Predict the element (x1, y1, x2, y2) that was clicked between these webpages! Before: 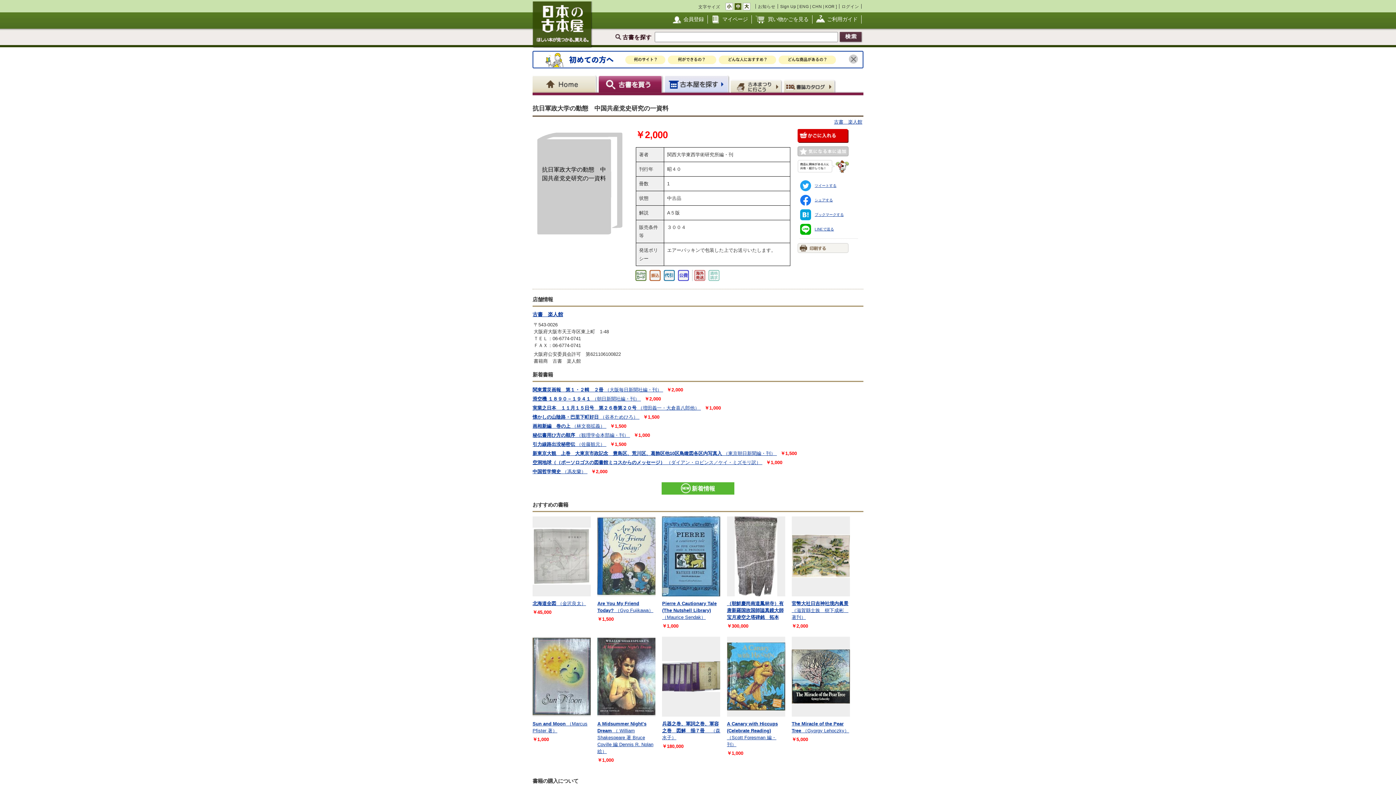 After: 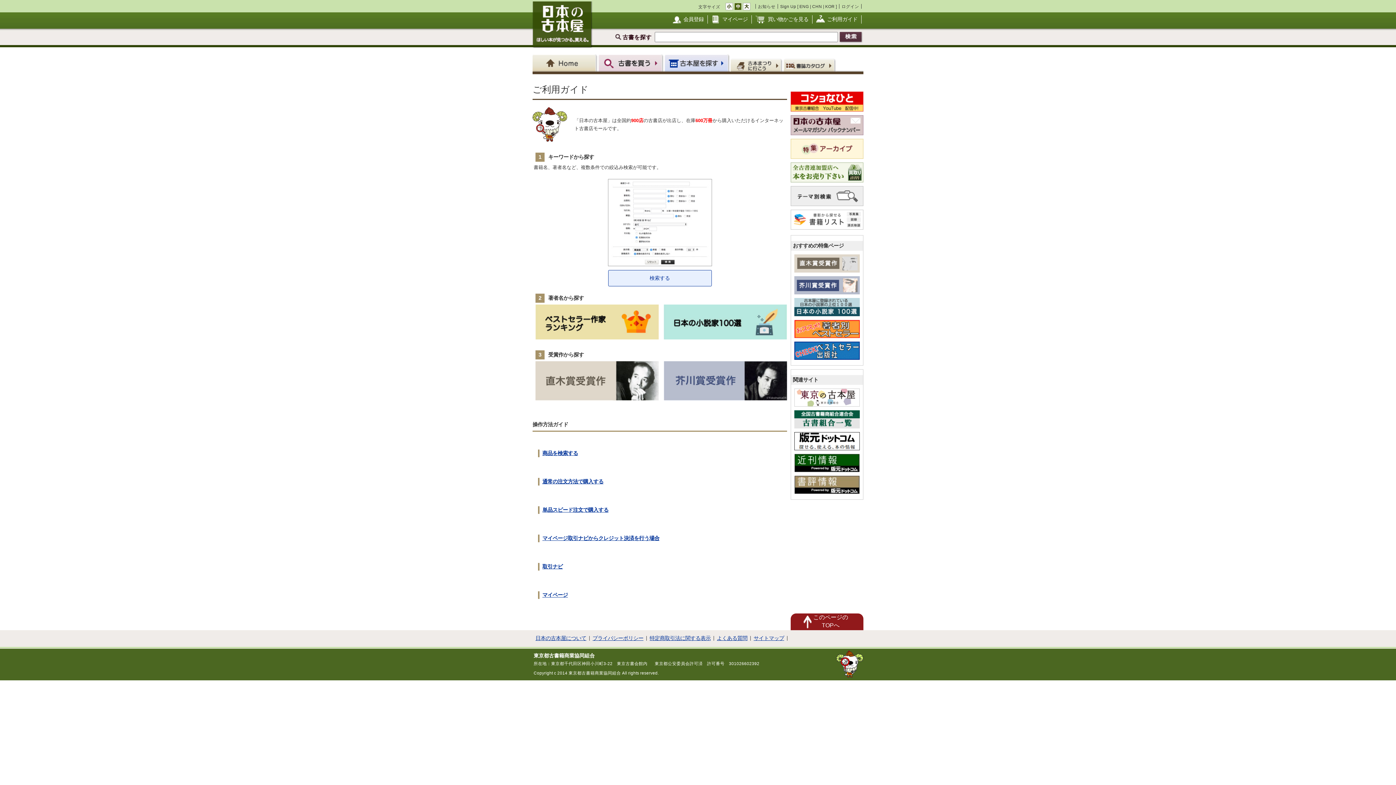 Action: label: ご利用ガイド bbox: (827, 16, 857, 22)